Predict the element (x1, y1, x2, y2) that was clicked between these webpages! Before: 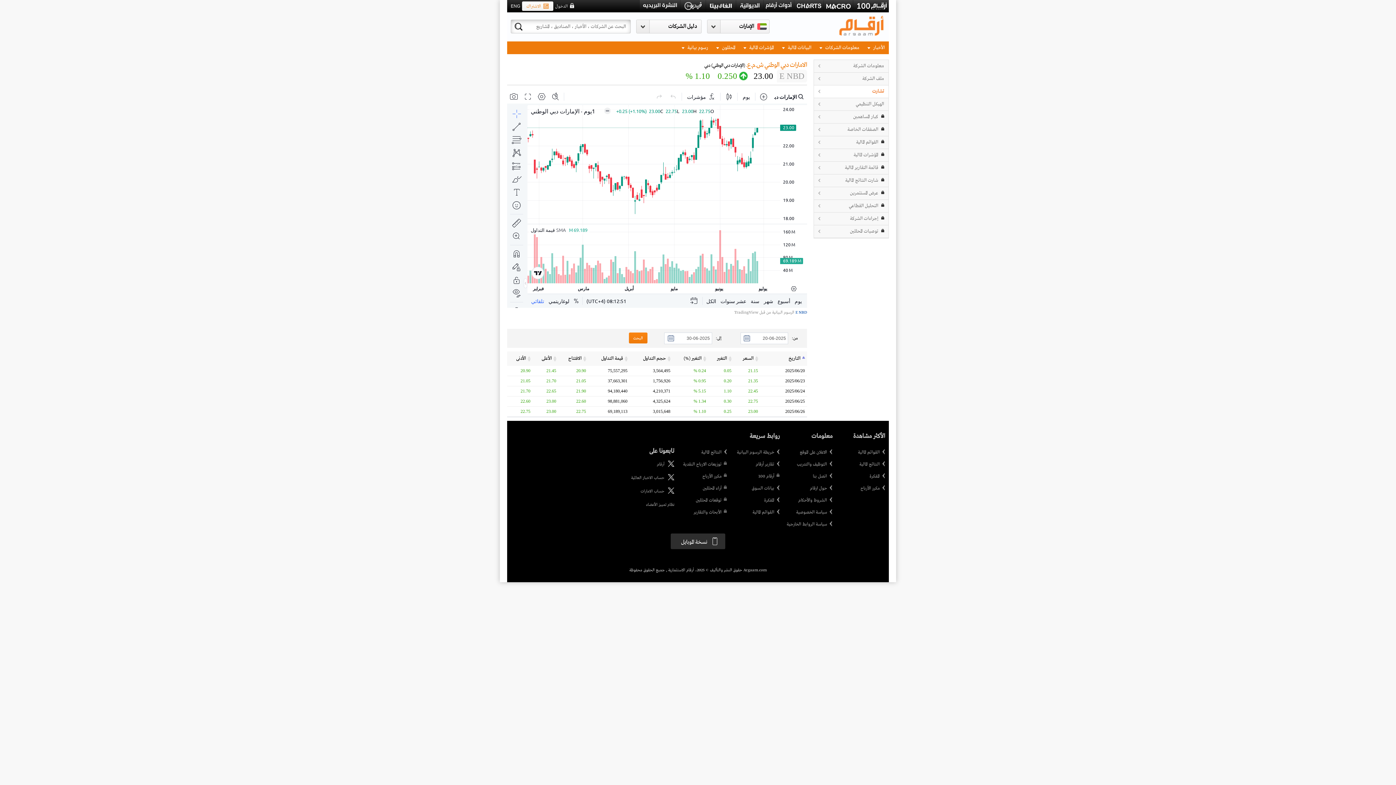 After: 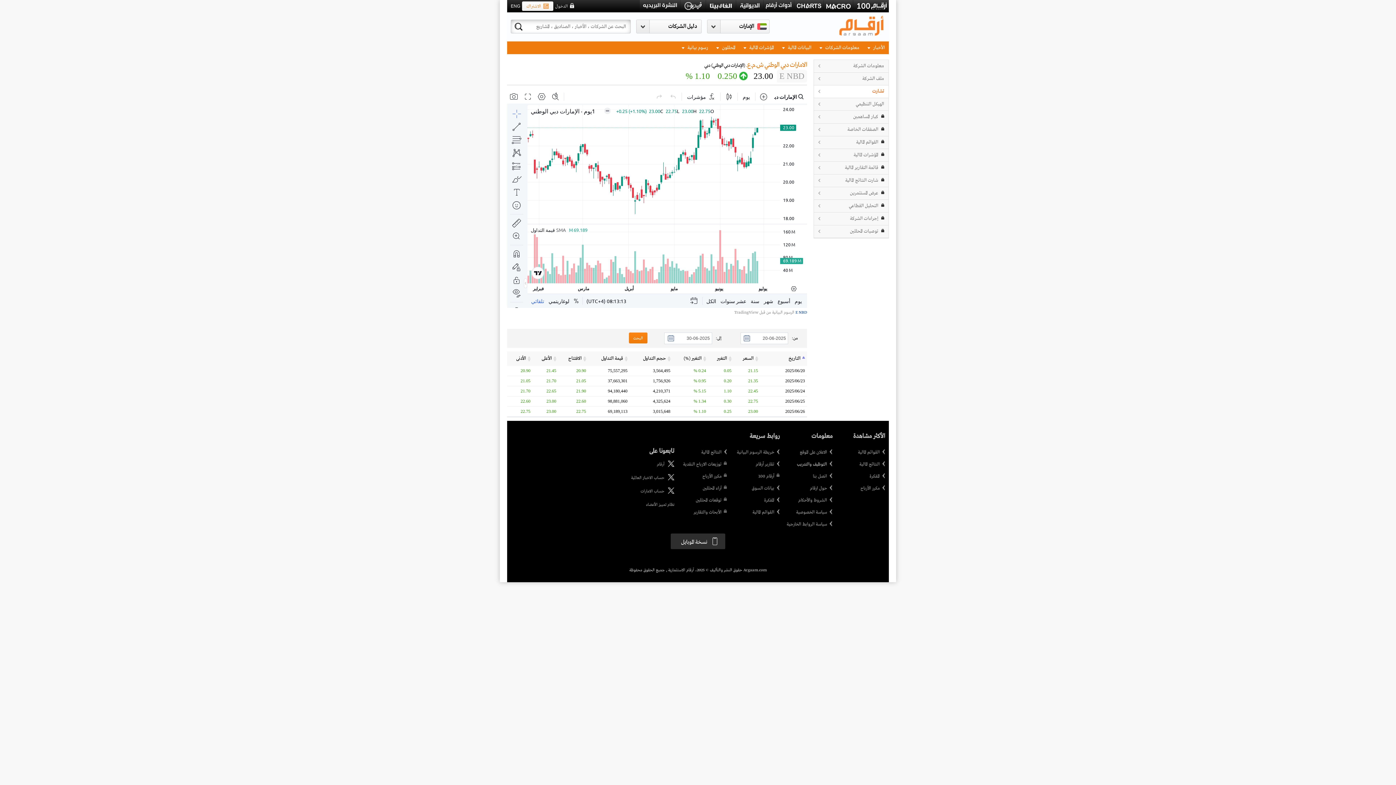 Action: label: التوظيف والتدريب bbox: (786, 461, 832, 468)